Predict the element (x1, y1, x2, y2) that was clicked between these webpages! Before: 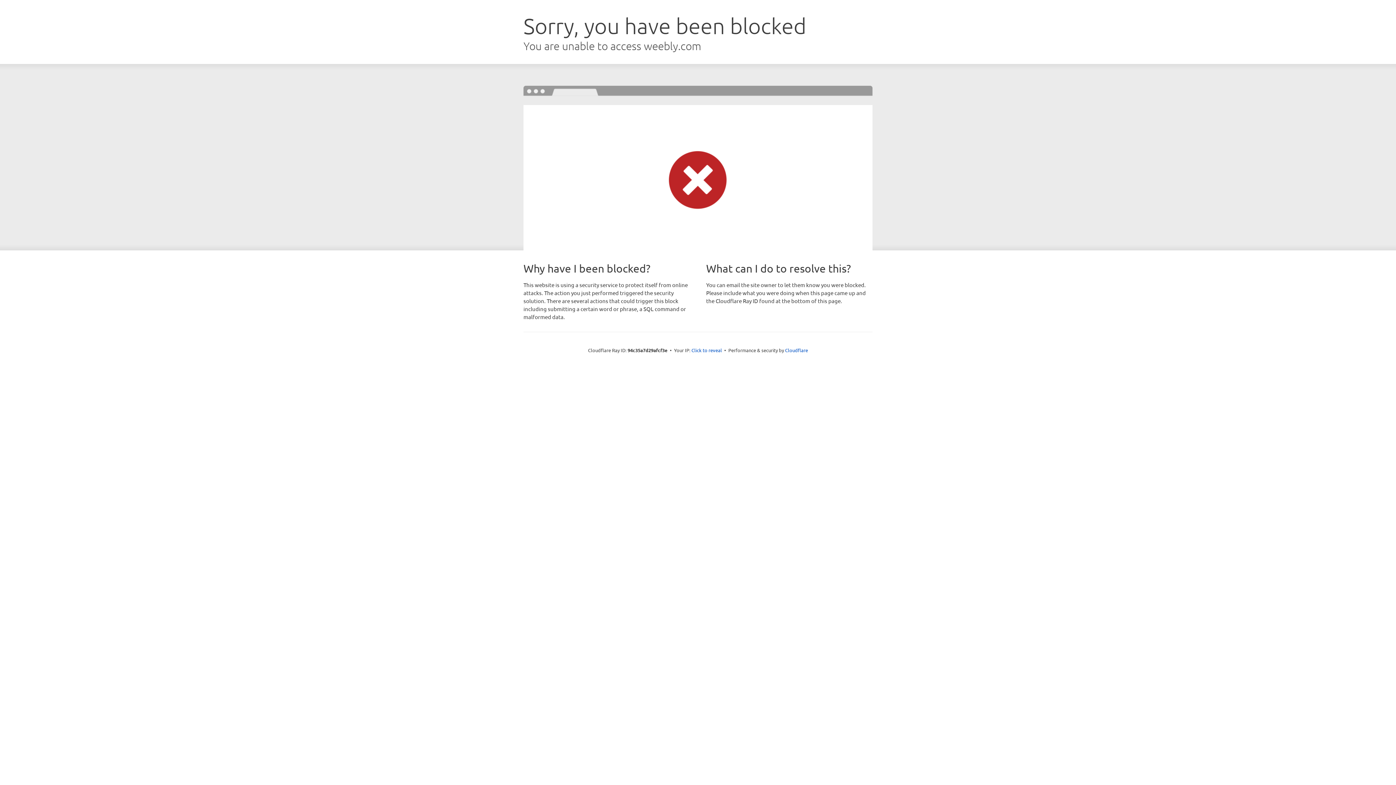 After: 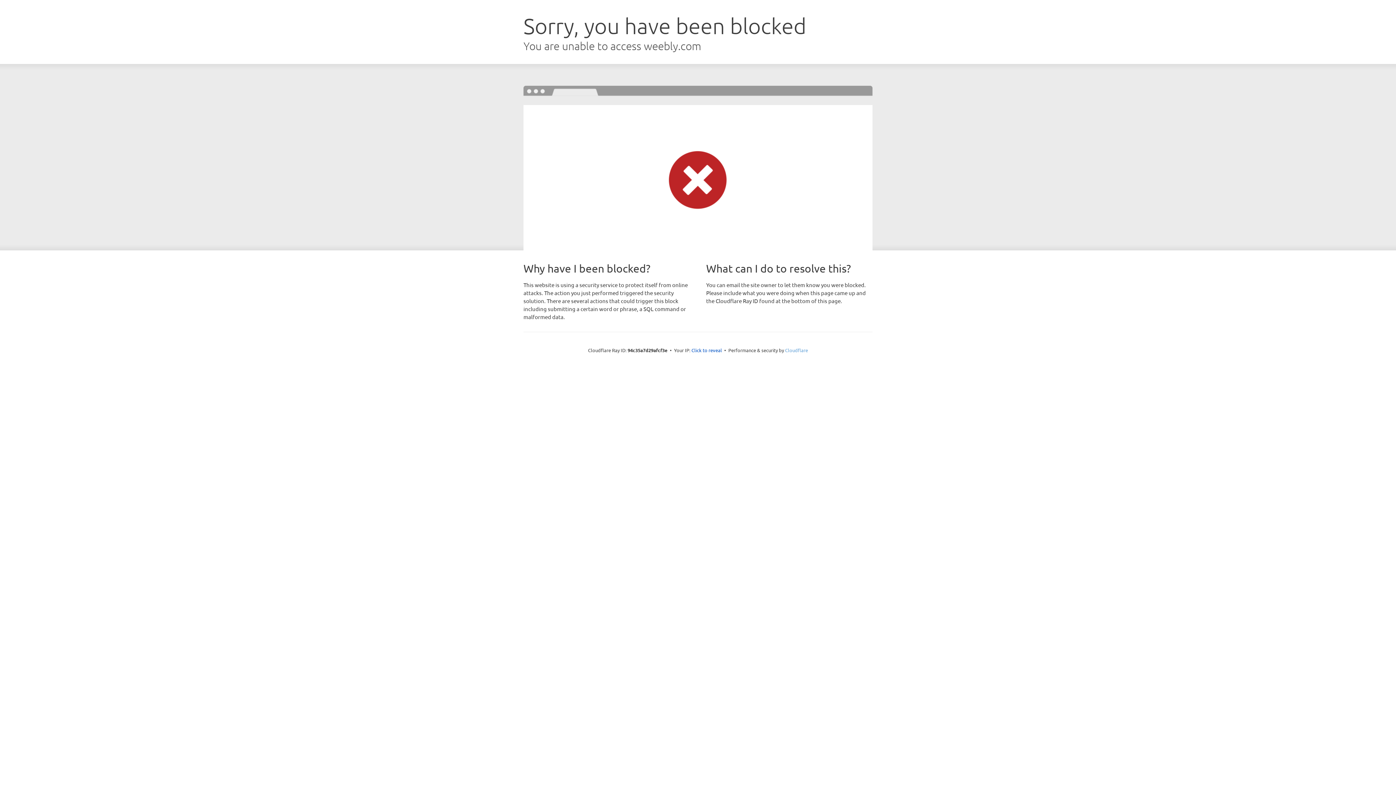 Action: label: Cloudflare bbox: (785, 347, 808, 353)